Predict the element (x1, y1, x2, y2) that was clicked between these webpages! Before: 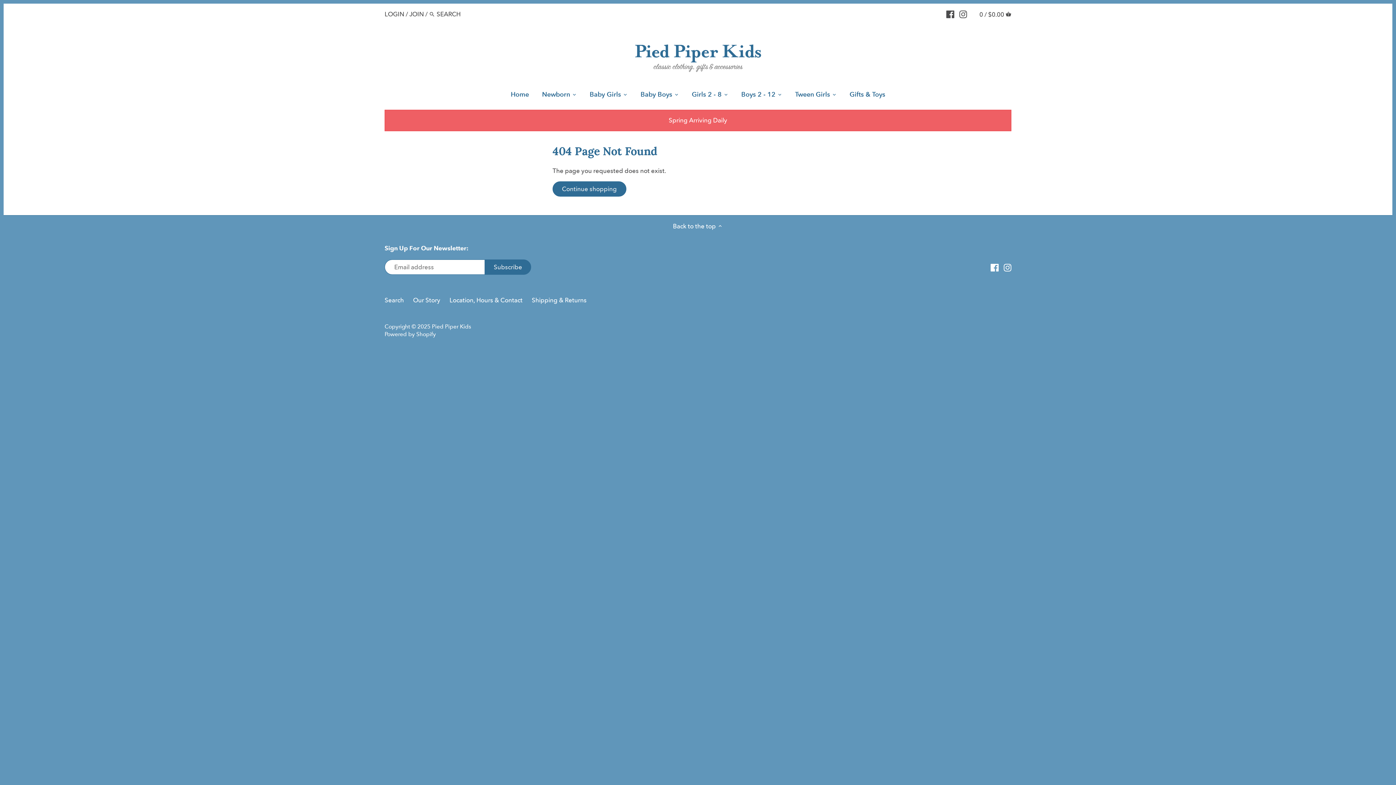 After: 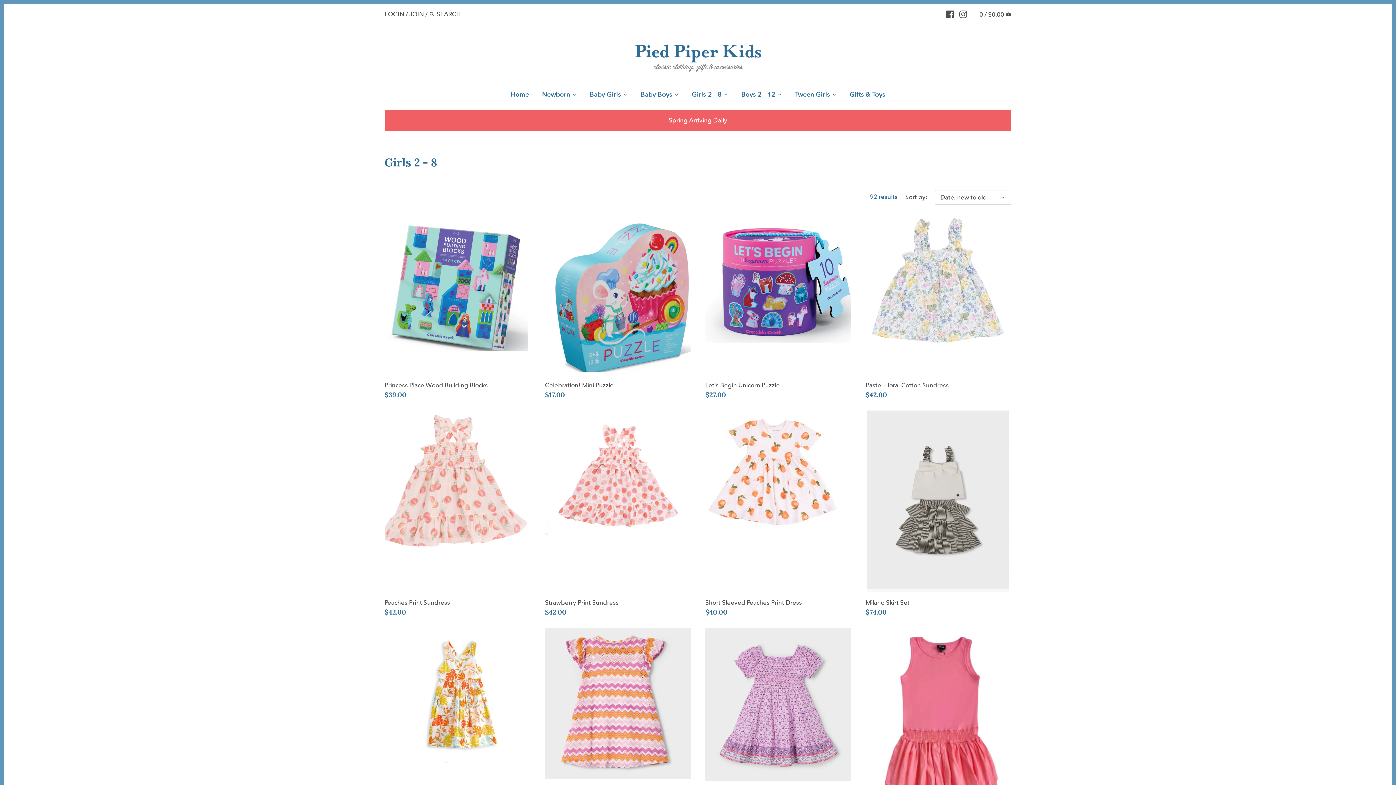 Action: bbox: (685, 87, 728, 103) label: Girls 2 - 8